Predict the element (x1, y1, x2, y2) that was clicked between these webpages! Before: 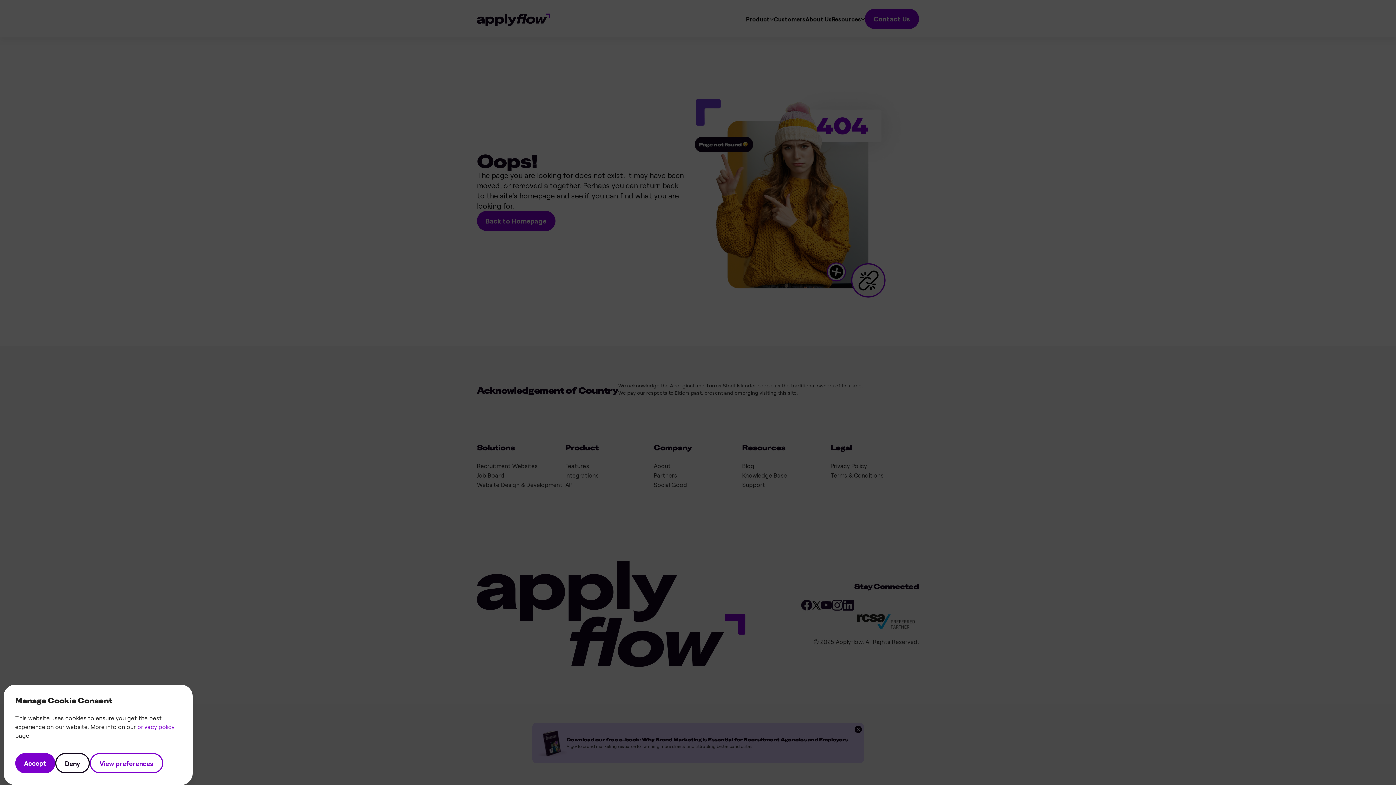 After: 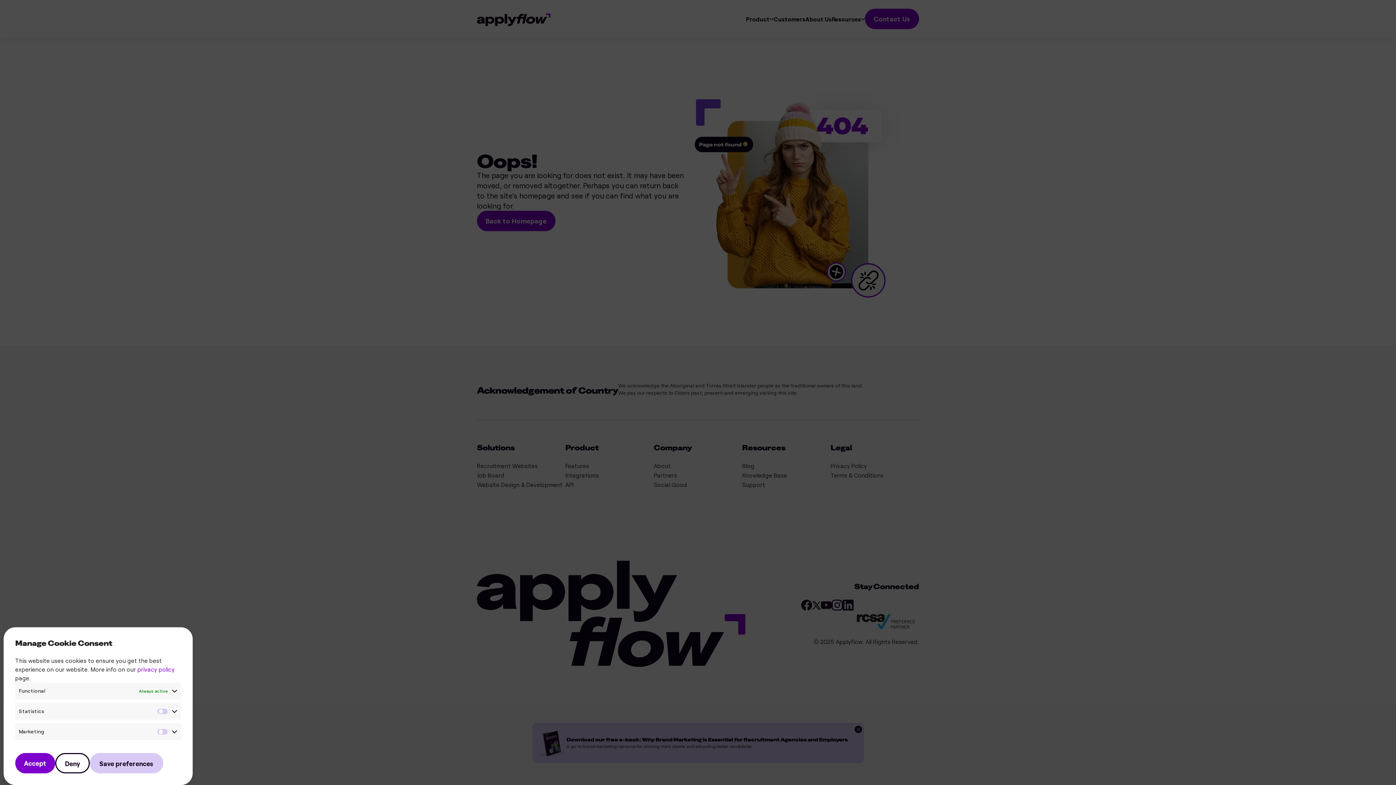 Action: label: View preferences bbox: (89, 753, 163, 773)